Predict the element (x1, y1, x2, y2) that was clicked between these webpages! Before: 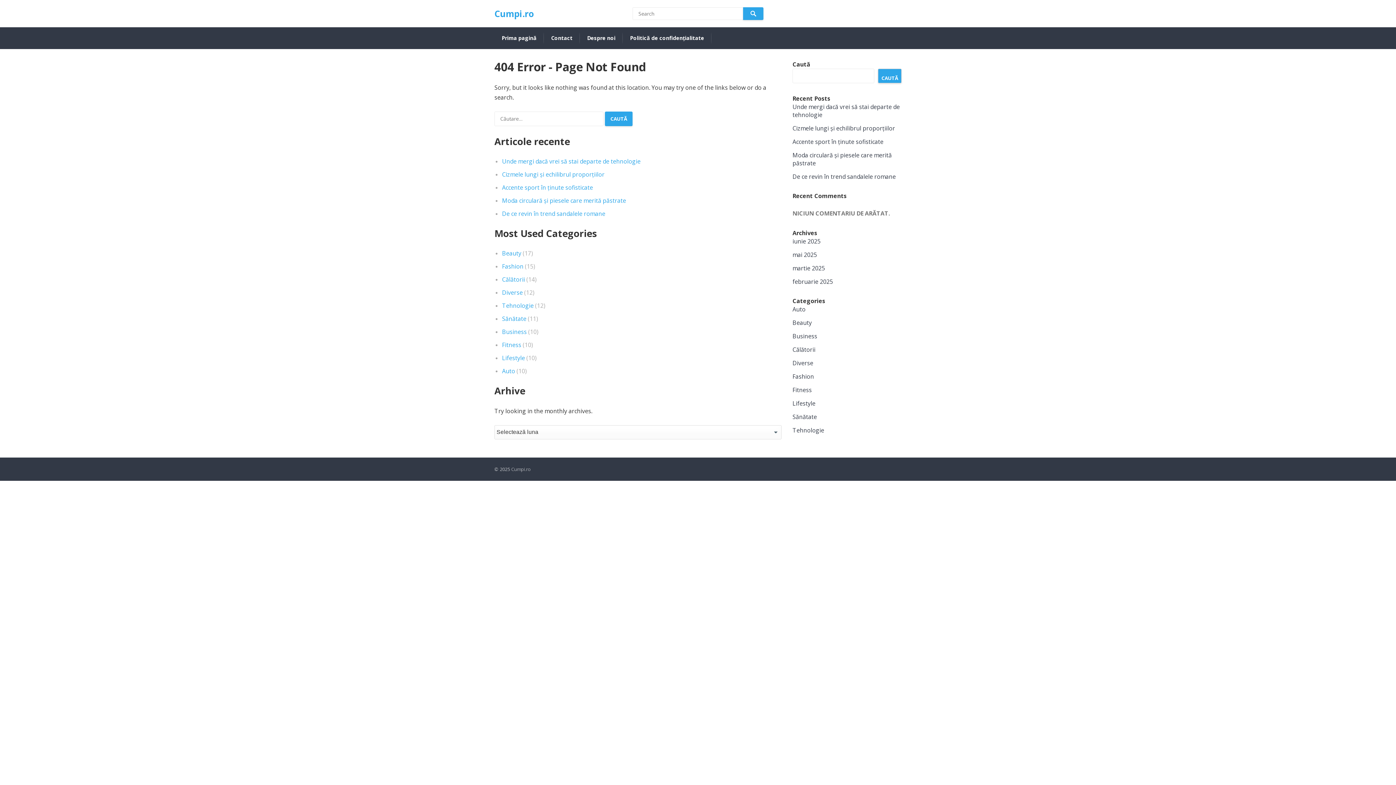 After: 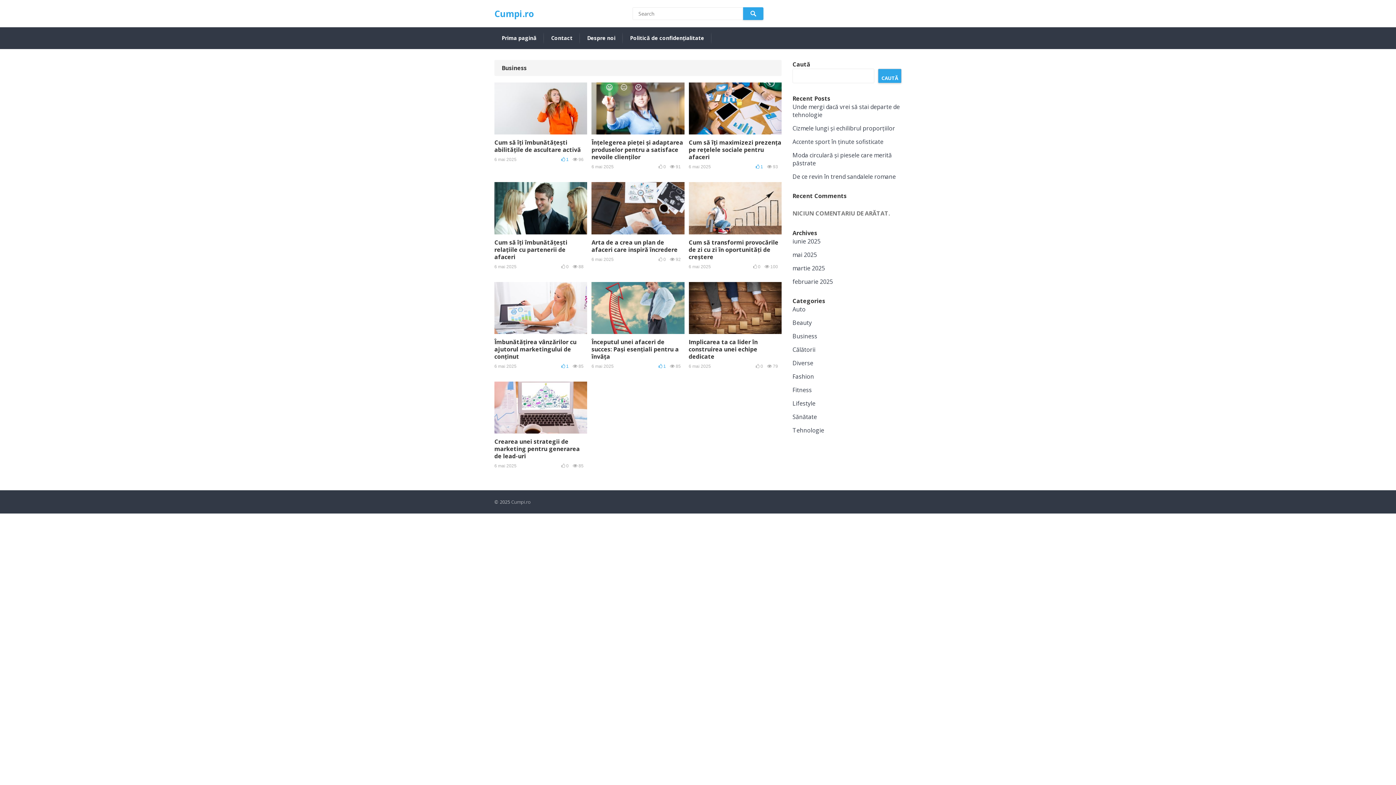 Action: label: Business bbox: (502, 328, 526, 336)